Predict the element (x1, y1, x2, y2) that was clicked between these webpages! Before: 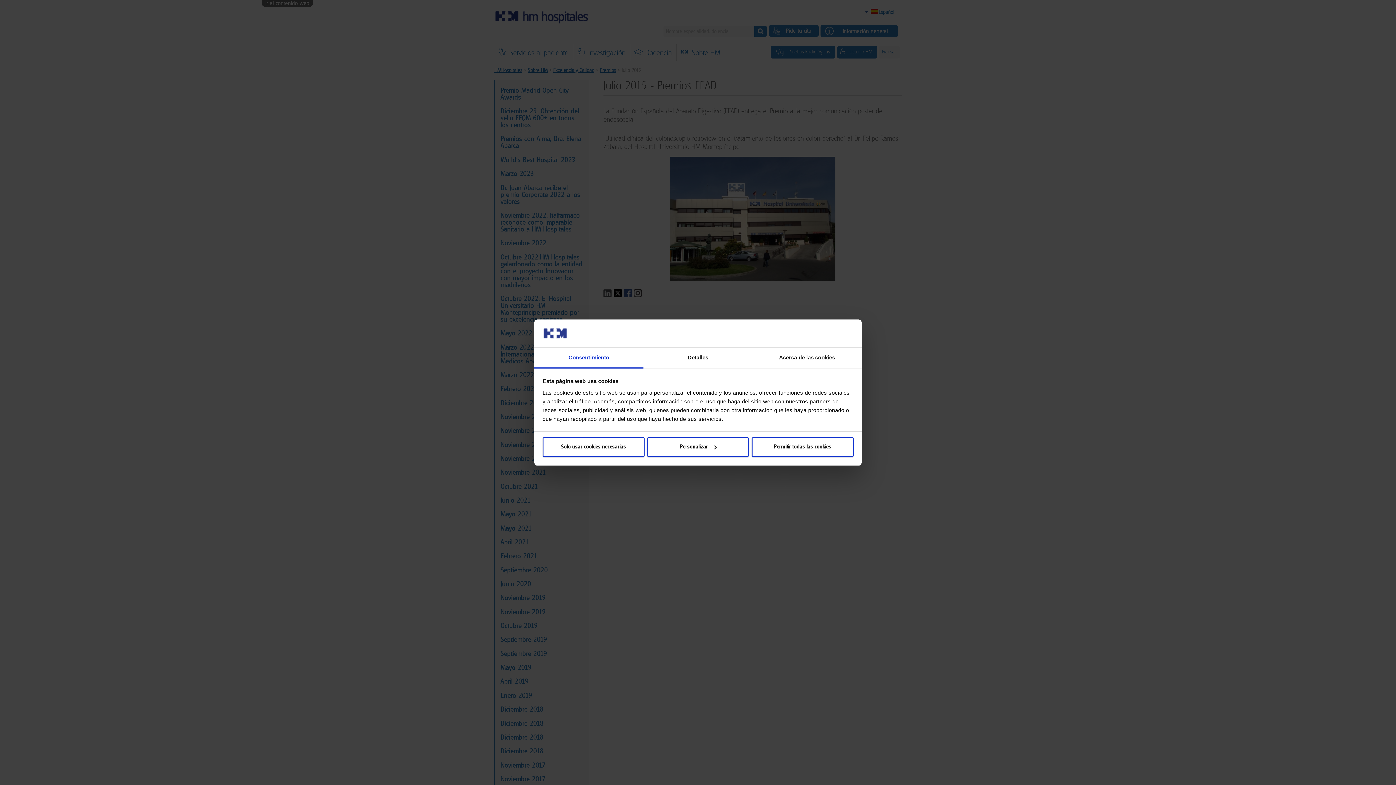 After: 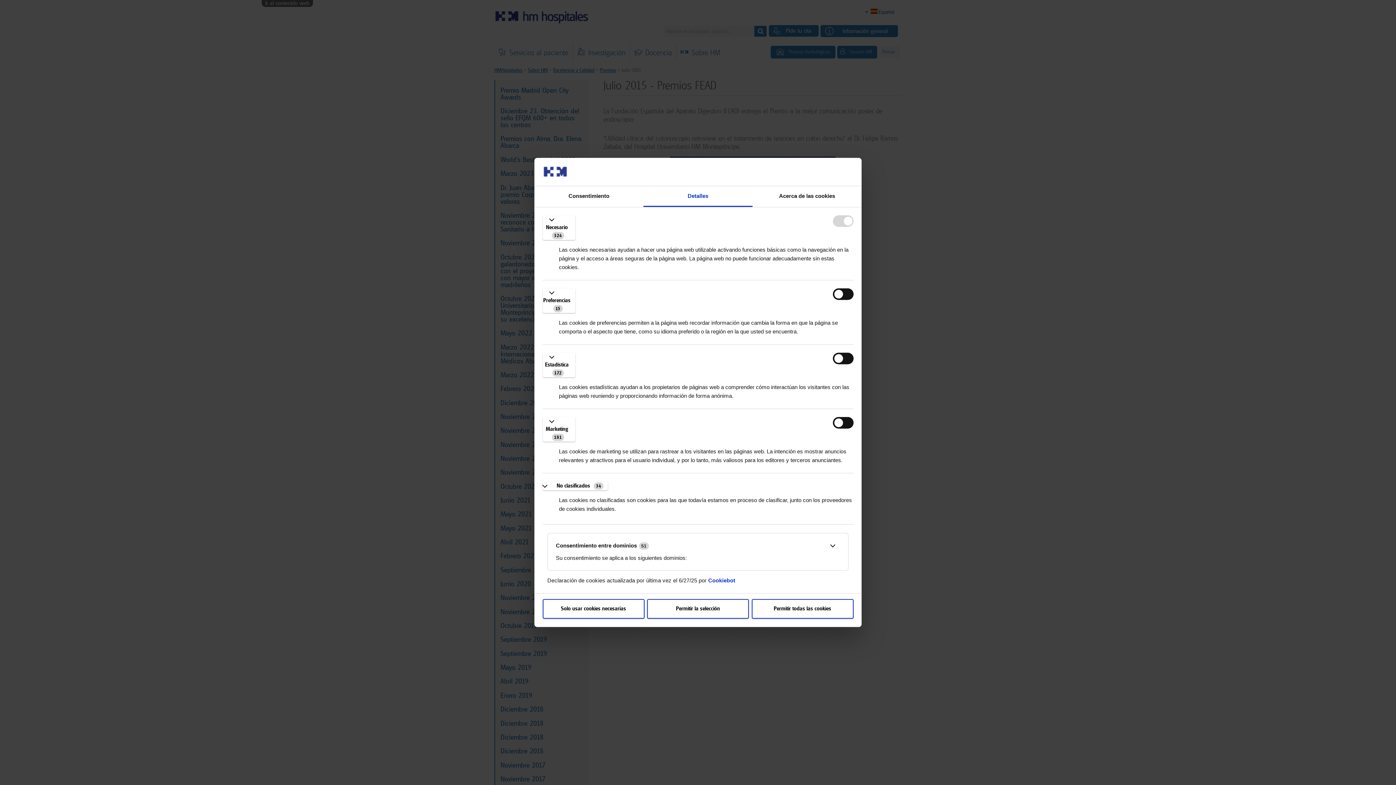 Action: label: Personalizar bbox: (647, 437, 749, 457)